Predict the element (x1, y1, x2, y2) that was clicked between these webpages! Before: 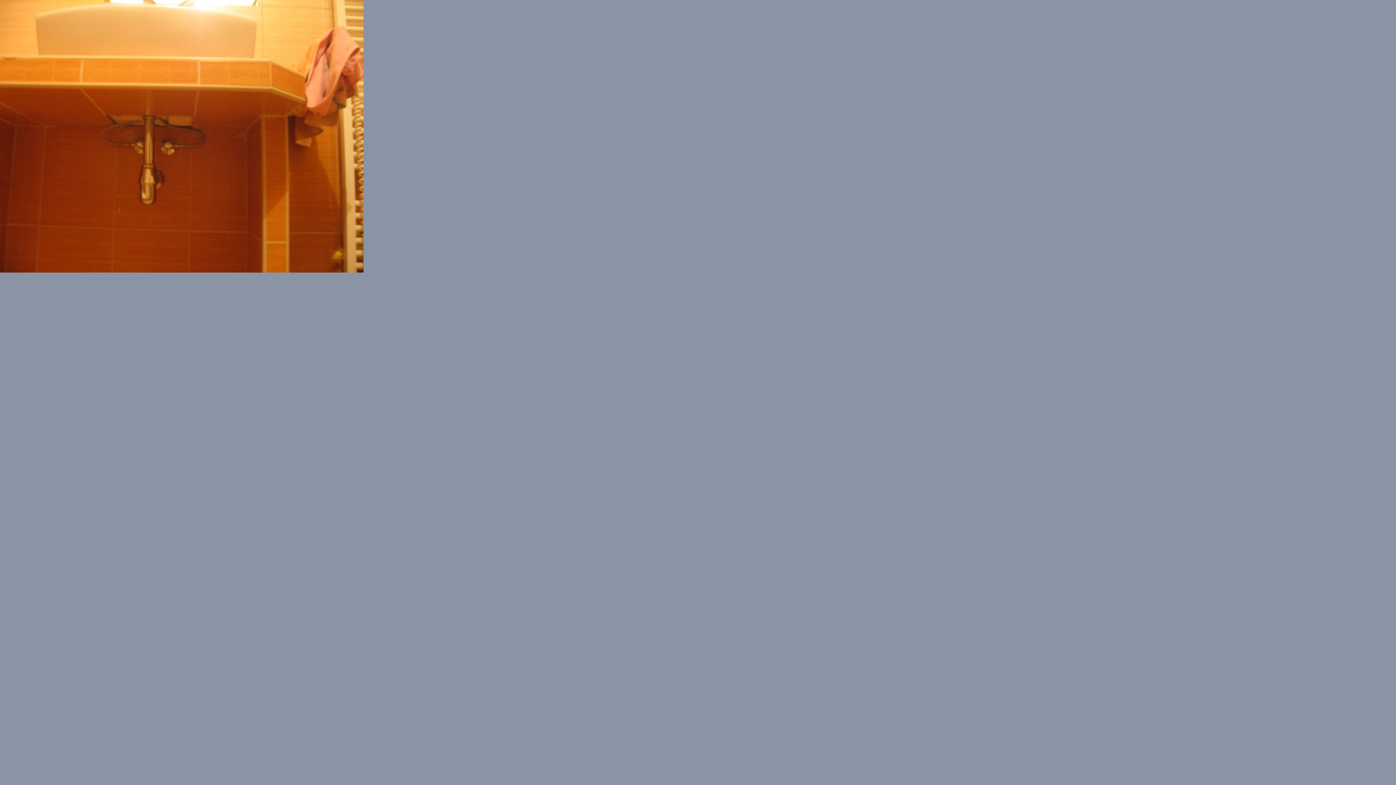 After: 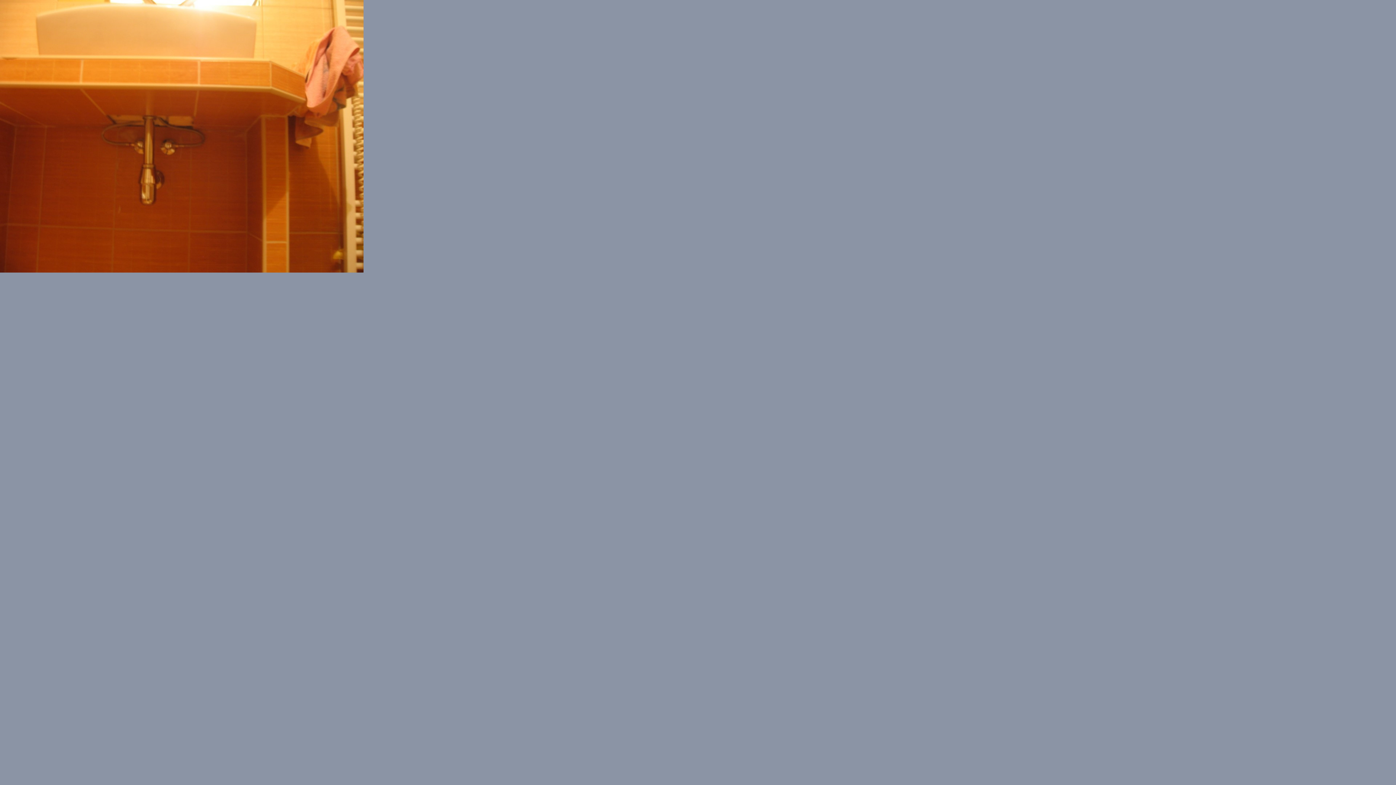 Action: bbox: (0, 267, 363, 274)